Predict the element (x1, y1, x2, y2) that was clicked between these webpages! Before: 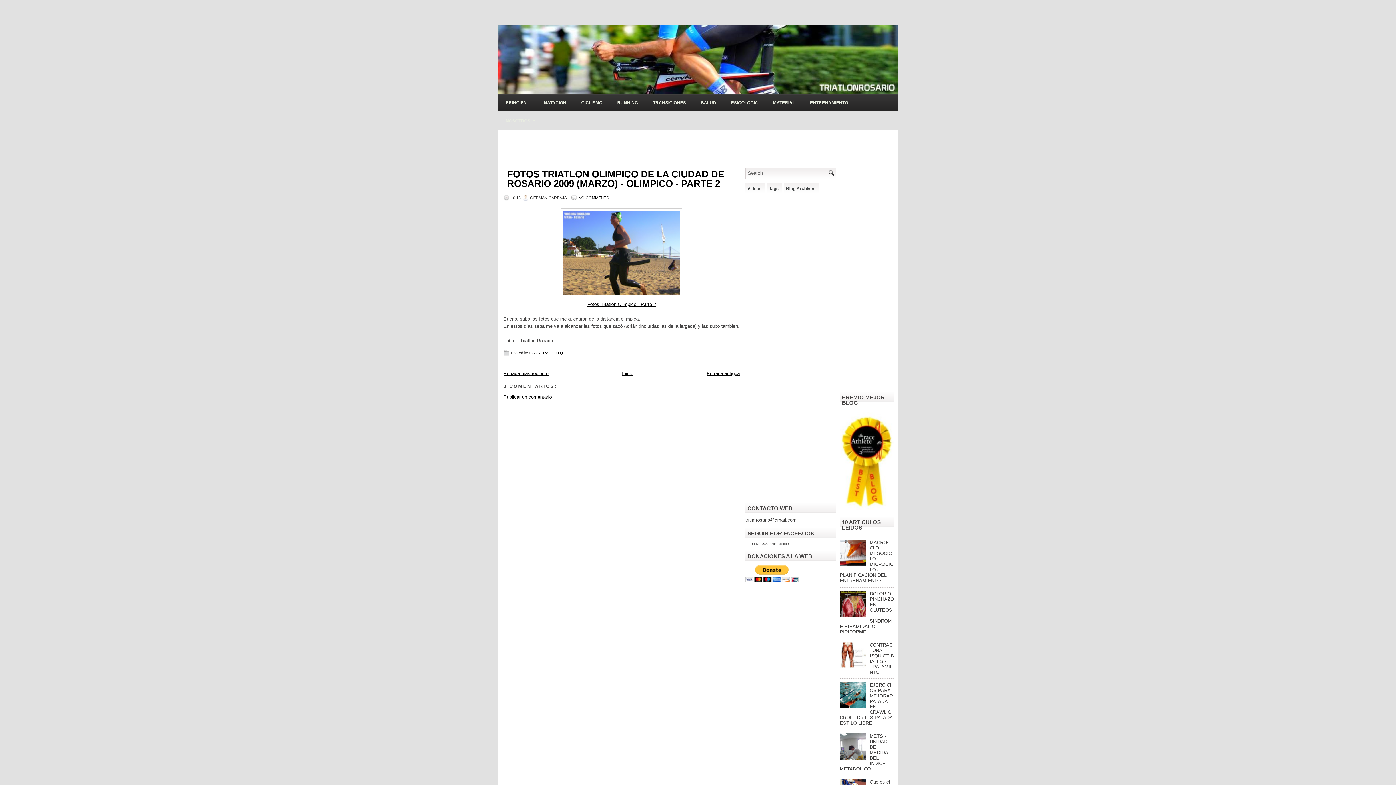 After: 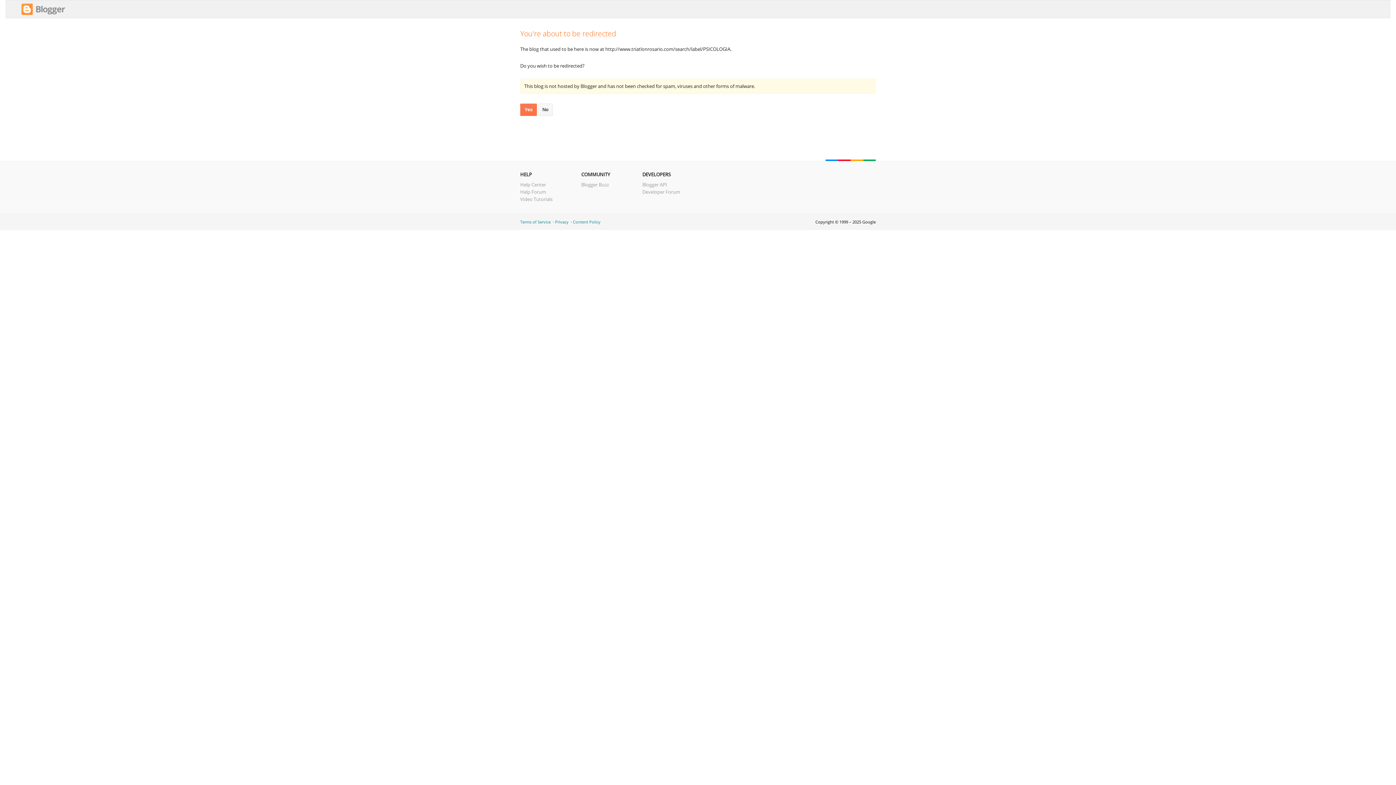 Action: bbox: (725, 93, 763, 112) label: PSICOLOGIA